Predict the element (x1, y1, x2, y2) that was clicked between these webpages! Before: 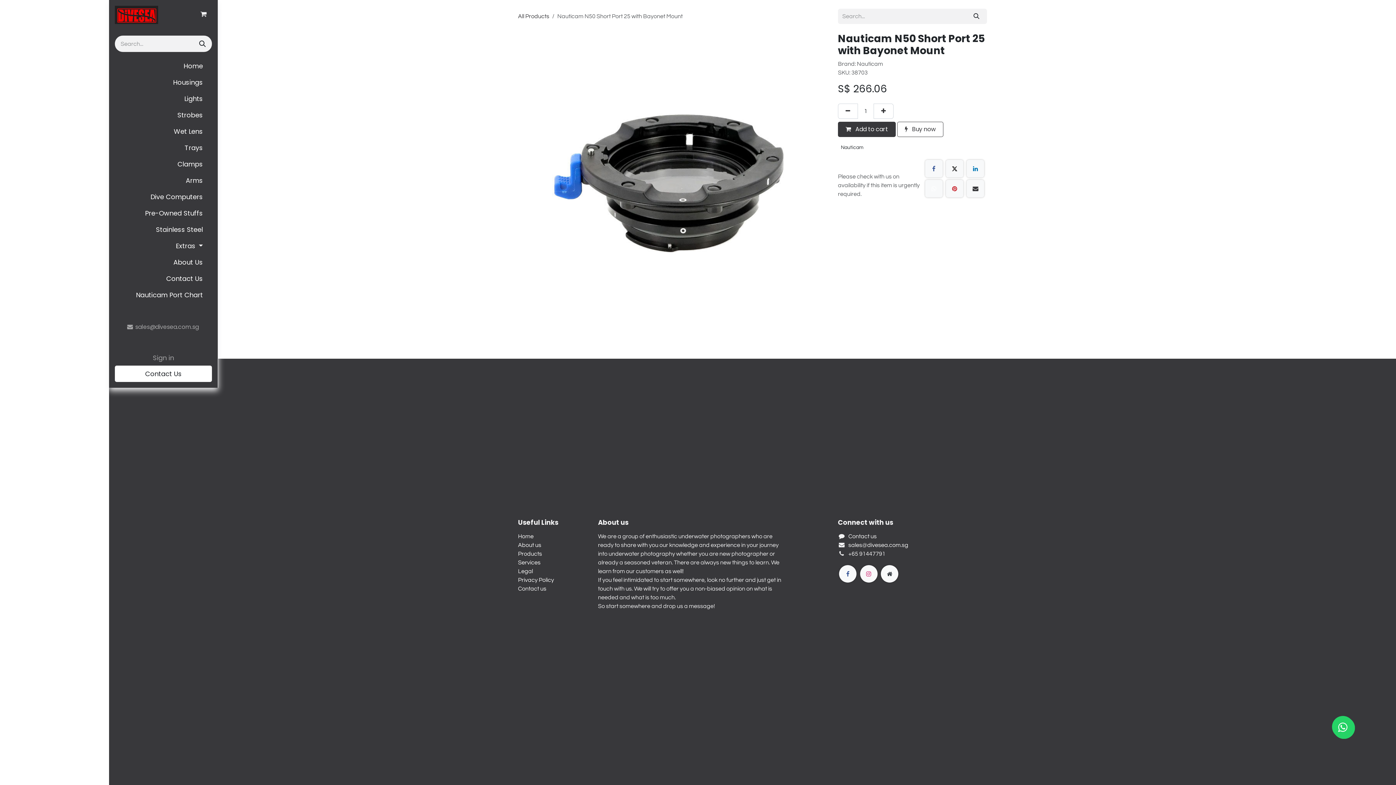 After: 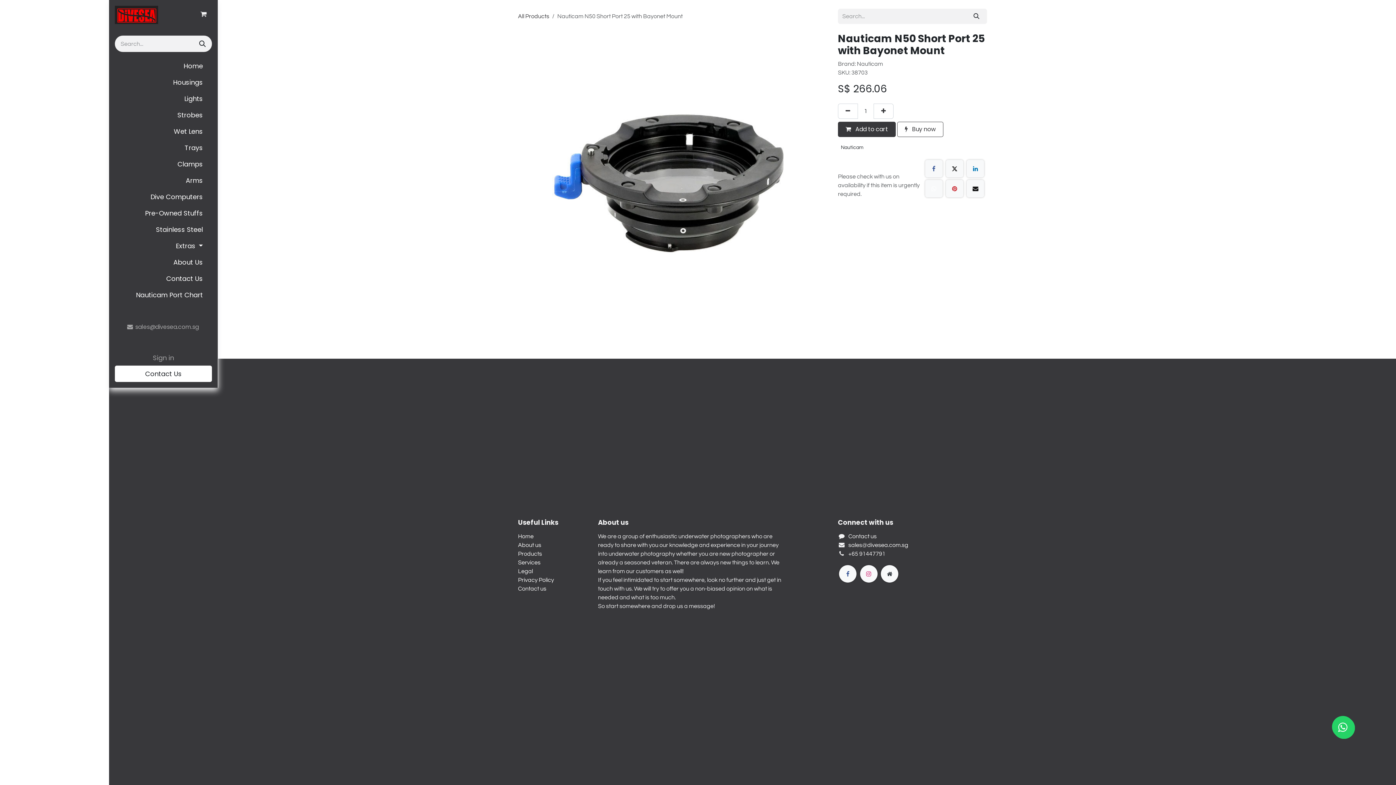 Action: bbox: (967, 179, 984, 197) label: Email